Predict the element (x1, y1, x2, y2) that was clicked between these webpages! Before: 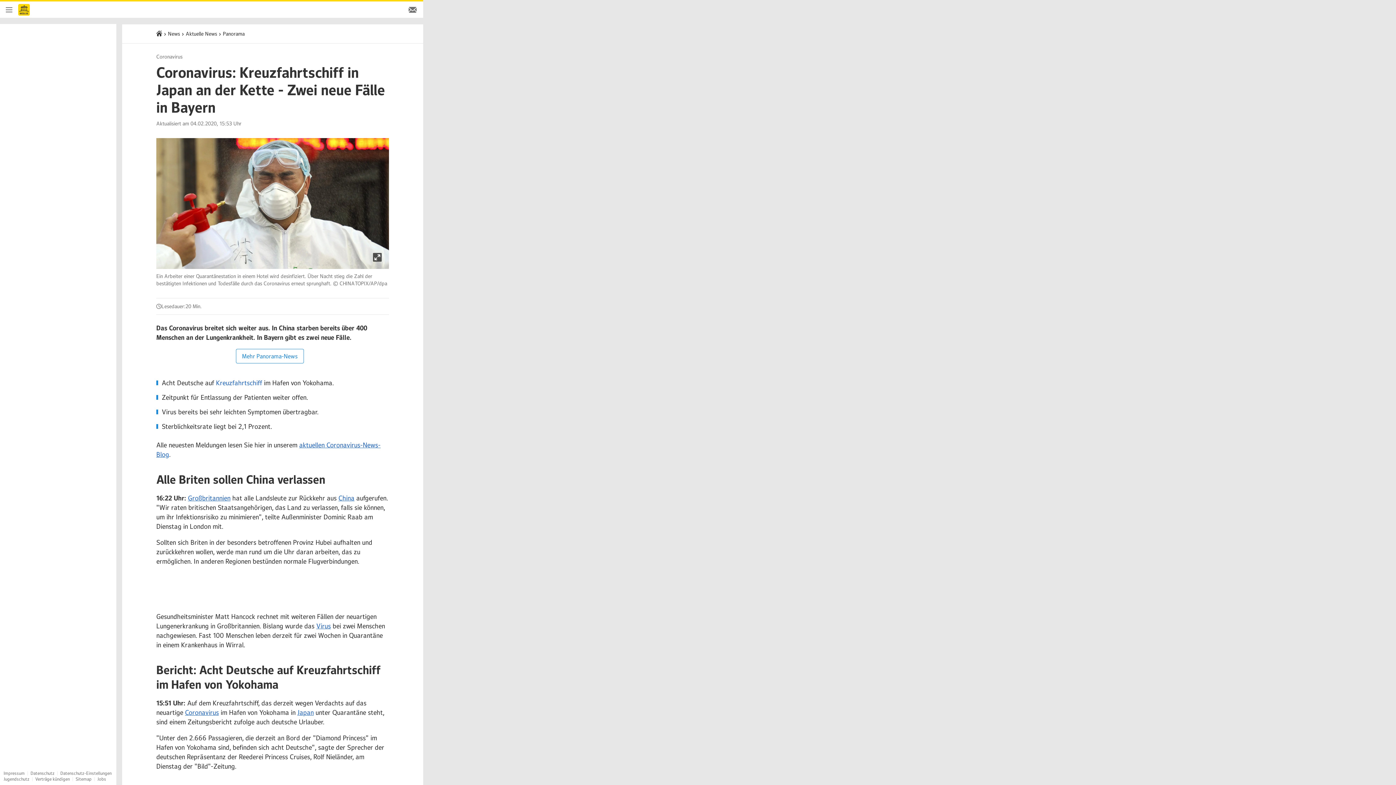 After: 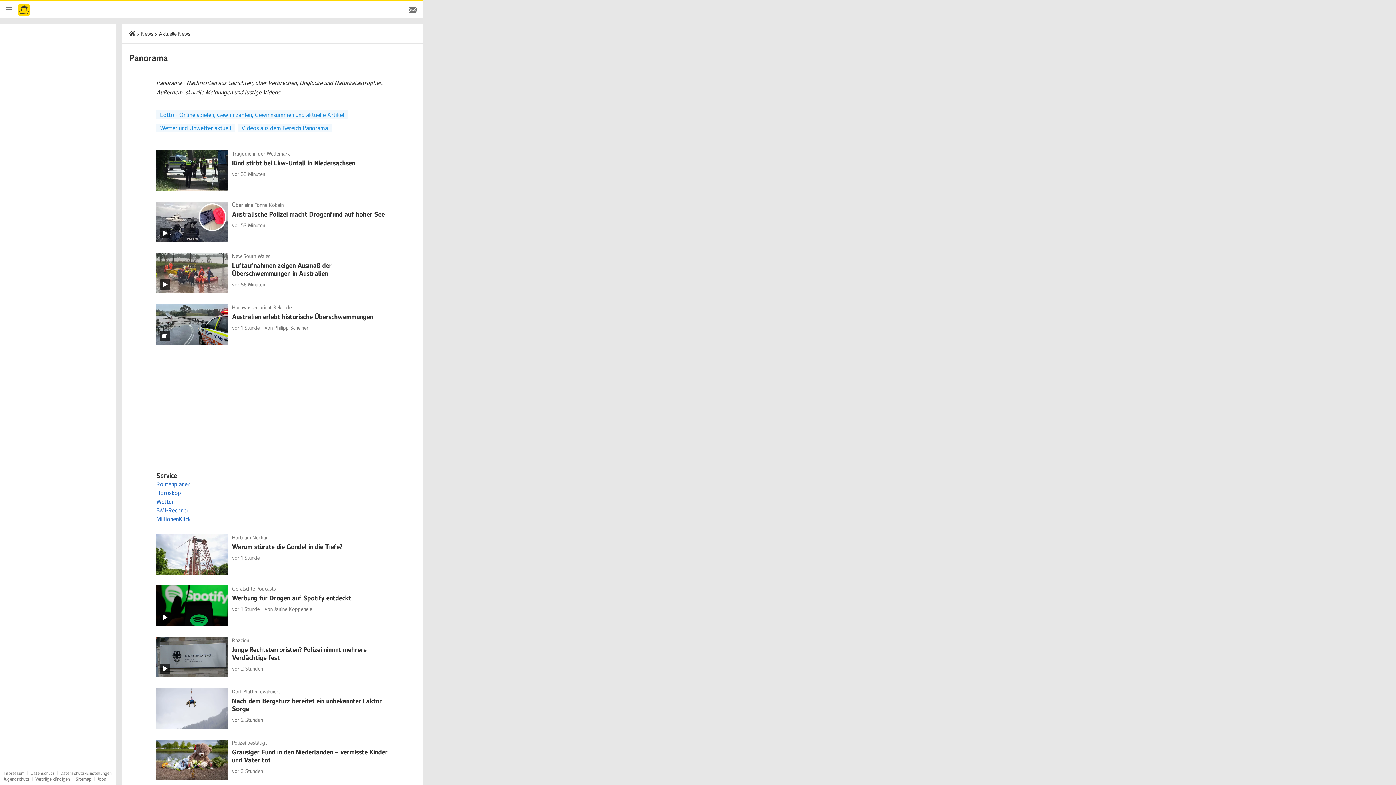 Action: label: Mehr Panorama-News bbox: (235, 348, 303, 363)